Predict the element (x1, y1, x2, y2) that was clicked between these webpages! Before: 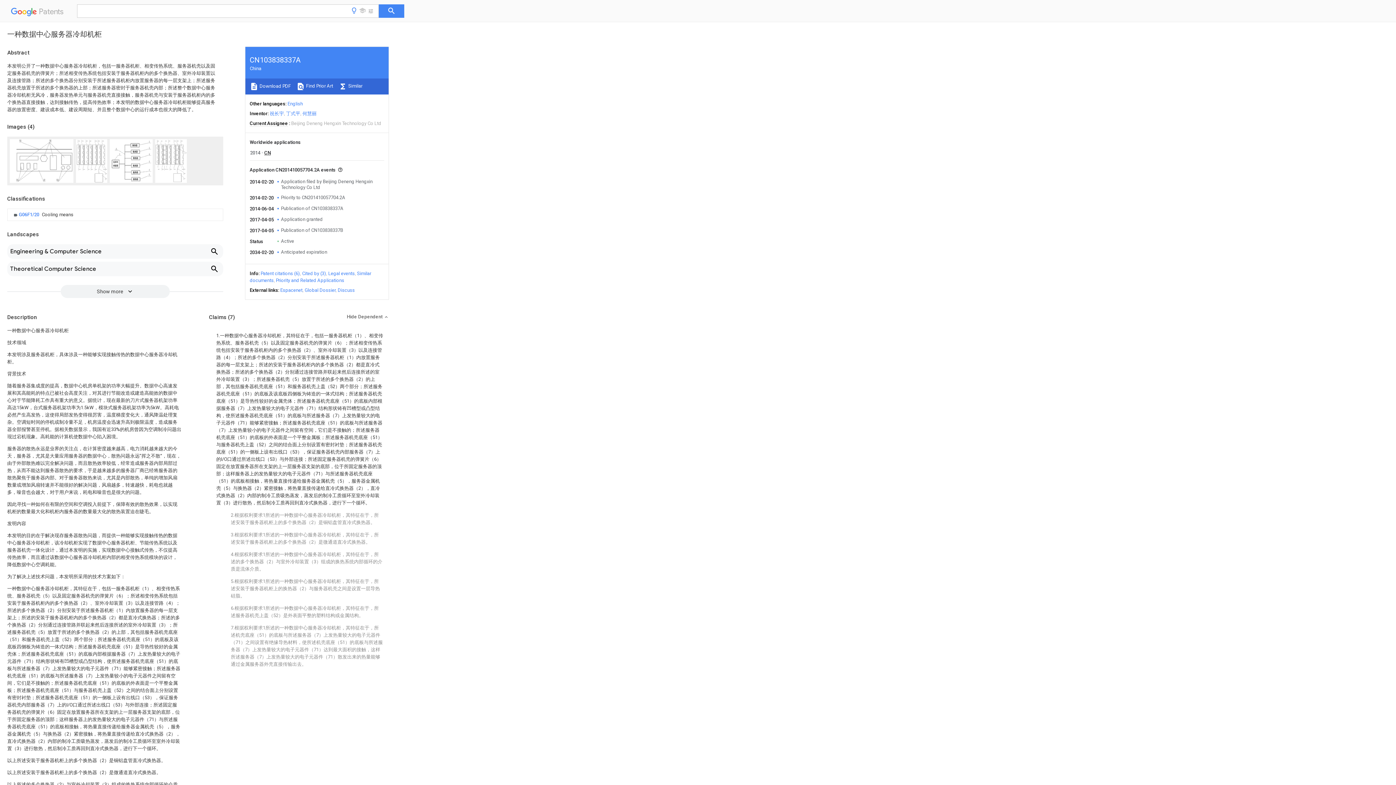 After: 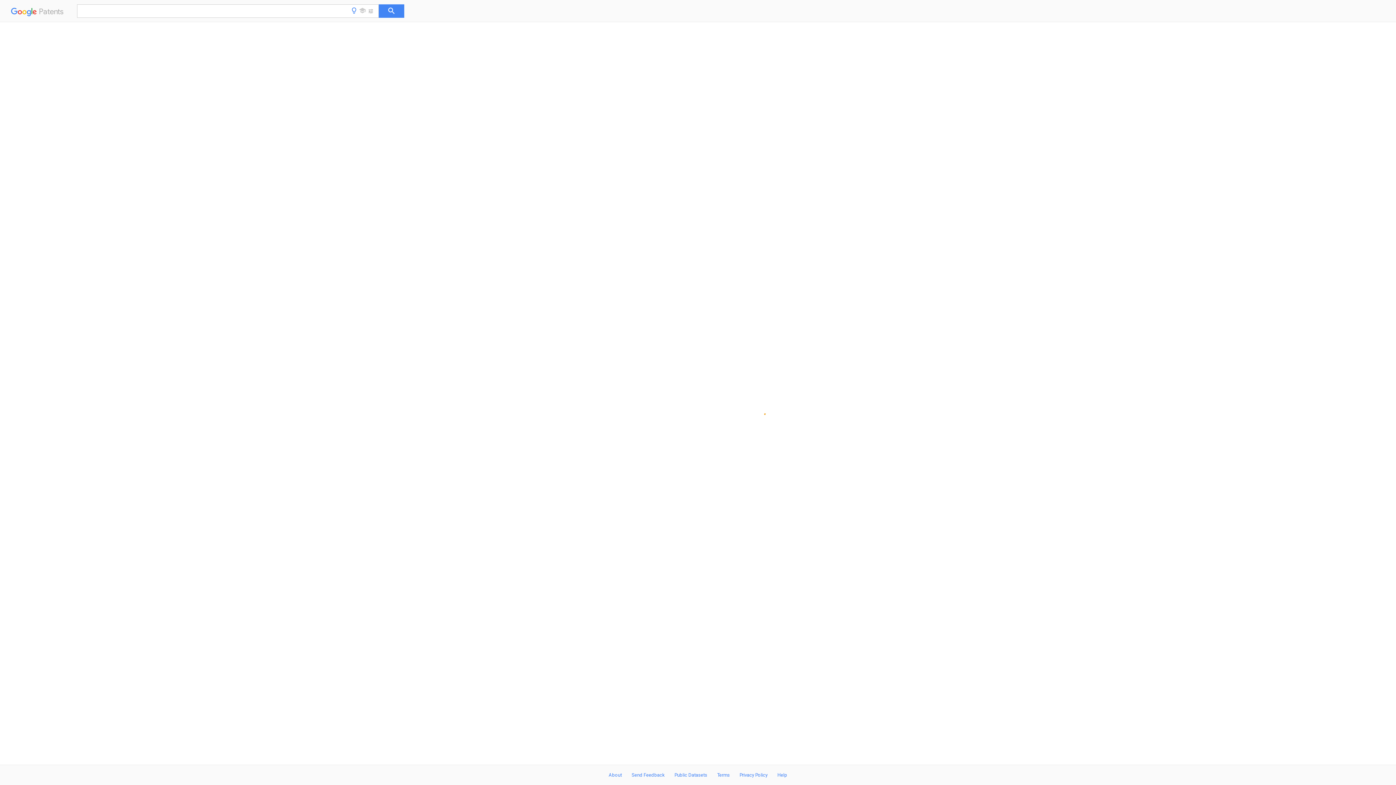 Action: label: Publication of CN103838337A bbox: (281, 205, 343, 211)